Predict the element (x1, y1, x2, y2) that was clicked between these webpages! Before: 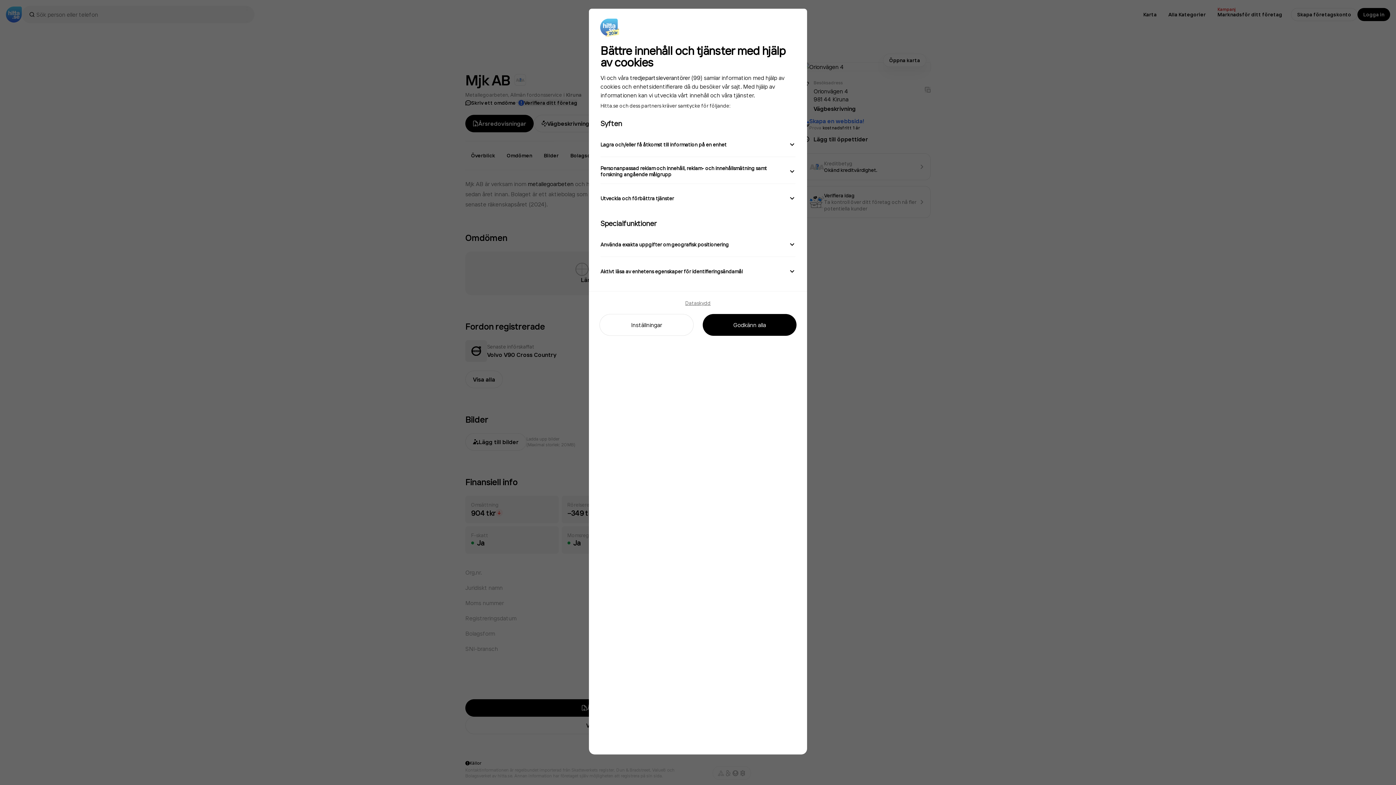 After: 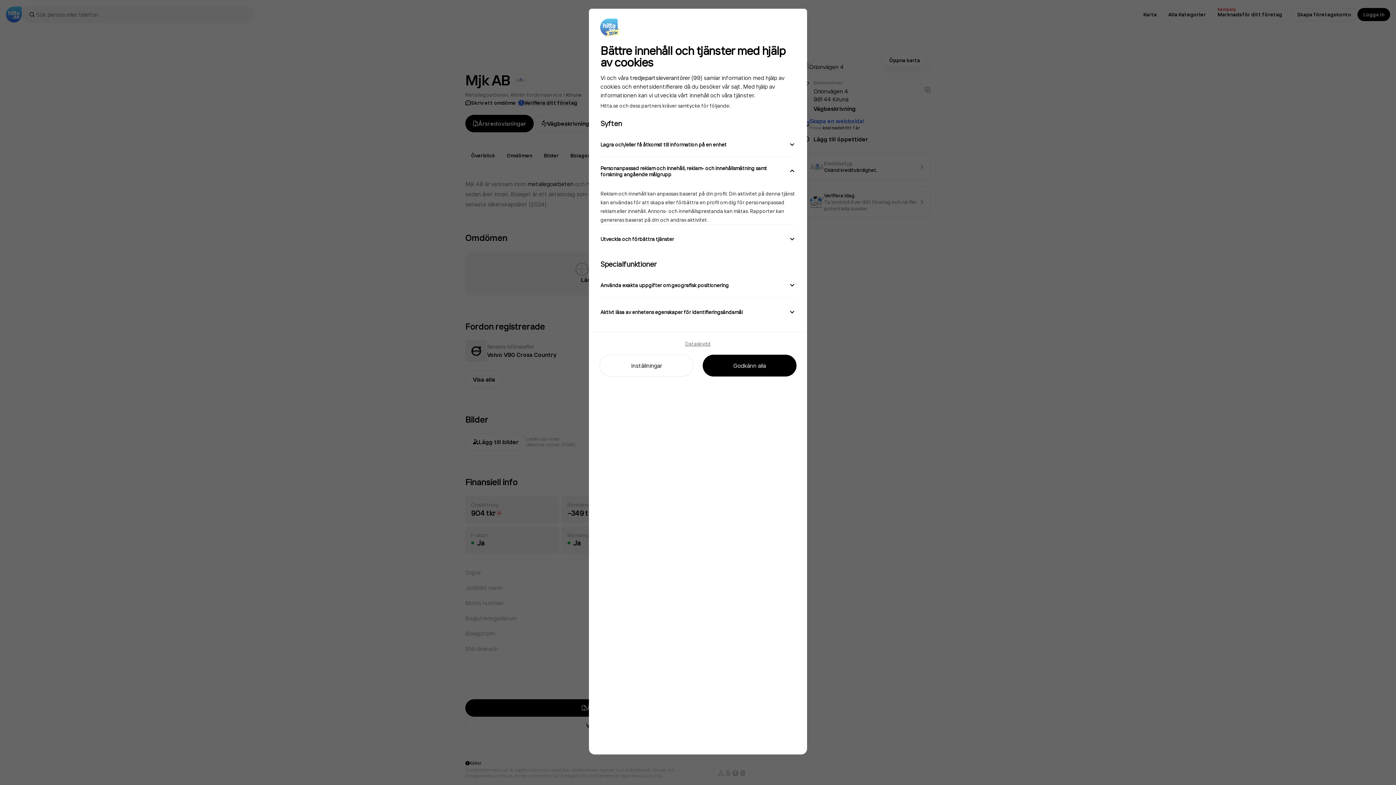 Action: label: Personanpassad reklam och innehåll, reklam- och innehållsmätning samt forskning angående målgrupp bbox: (600, 158, 795, 183)